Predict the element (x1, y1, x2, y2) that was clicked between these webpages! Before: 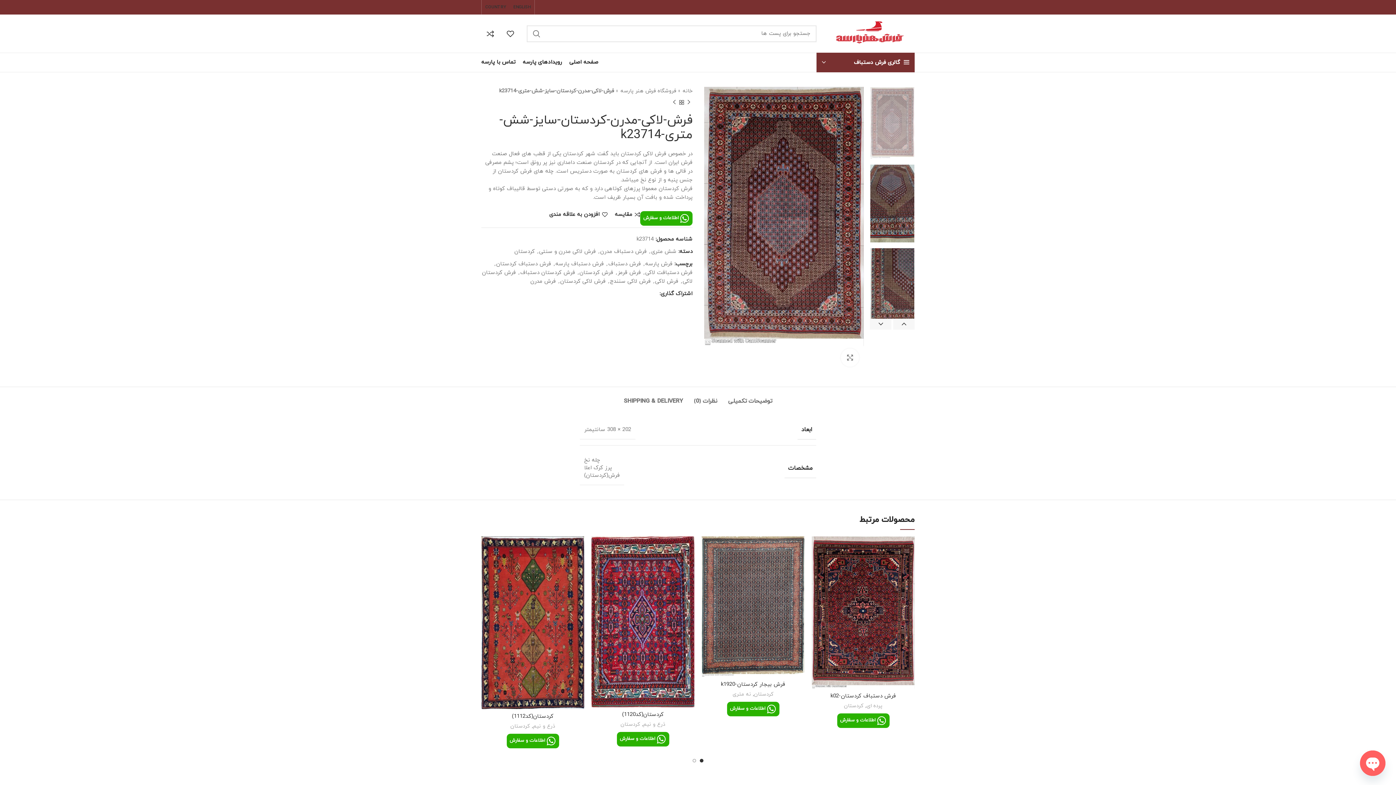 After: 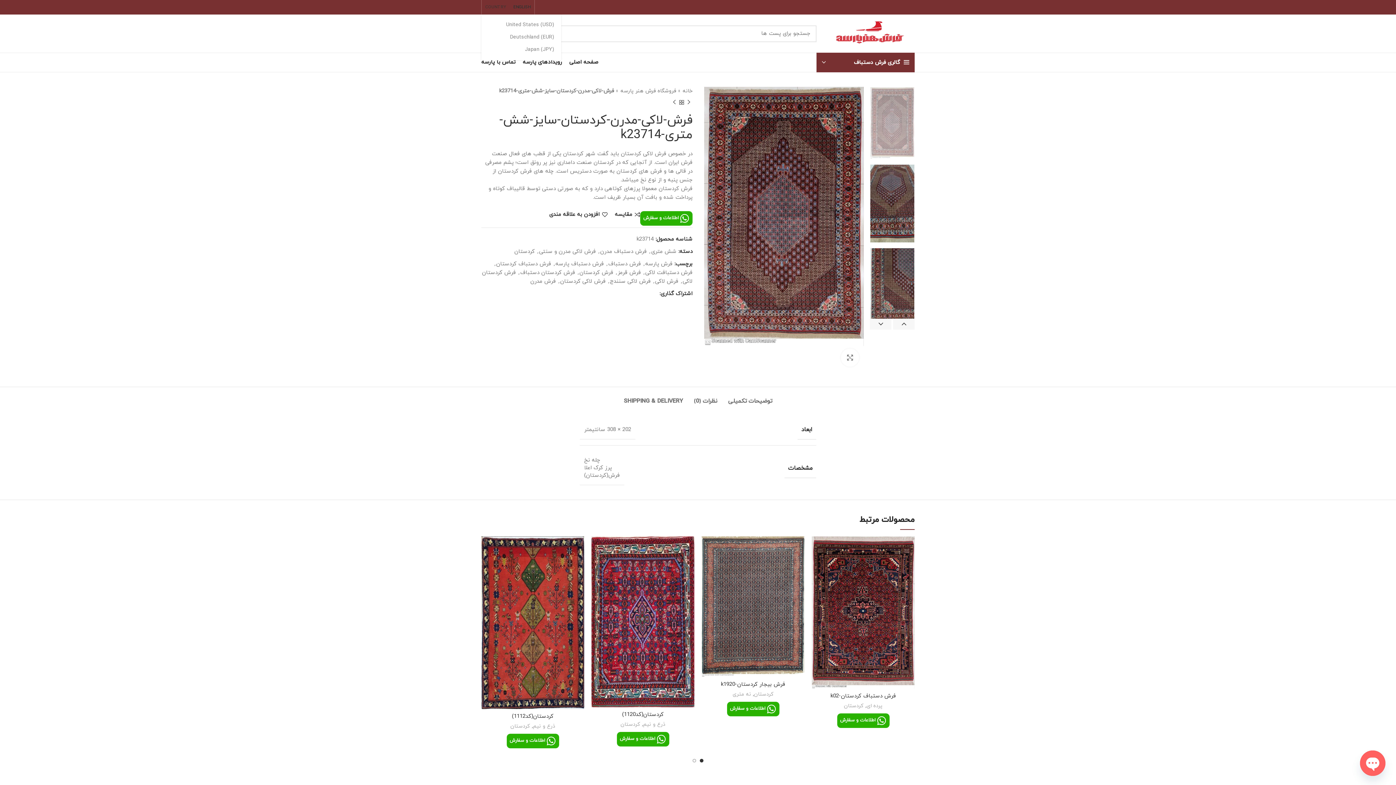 Action: label: COUNTRY bbox: (481, 0, 509, 14)